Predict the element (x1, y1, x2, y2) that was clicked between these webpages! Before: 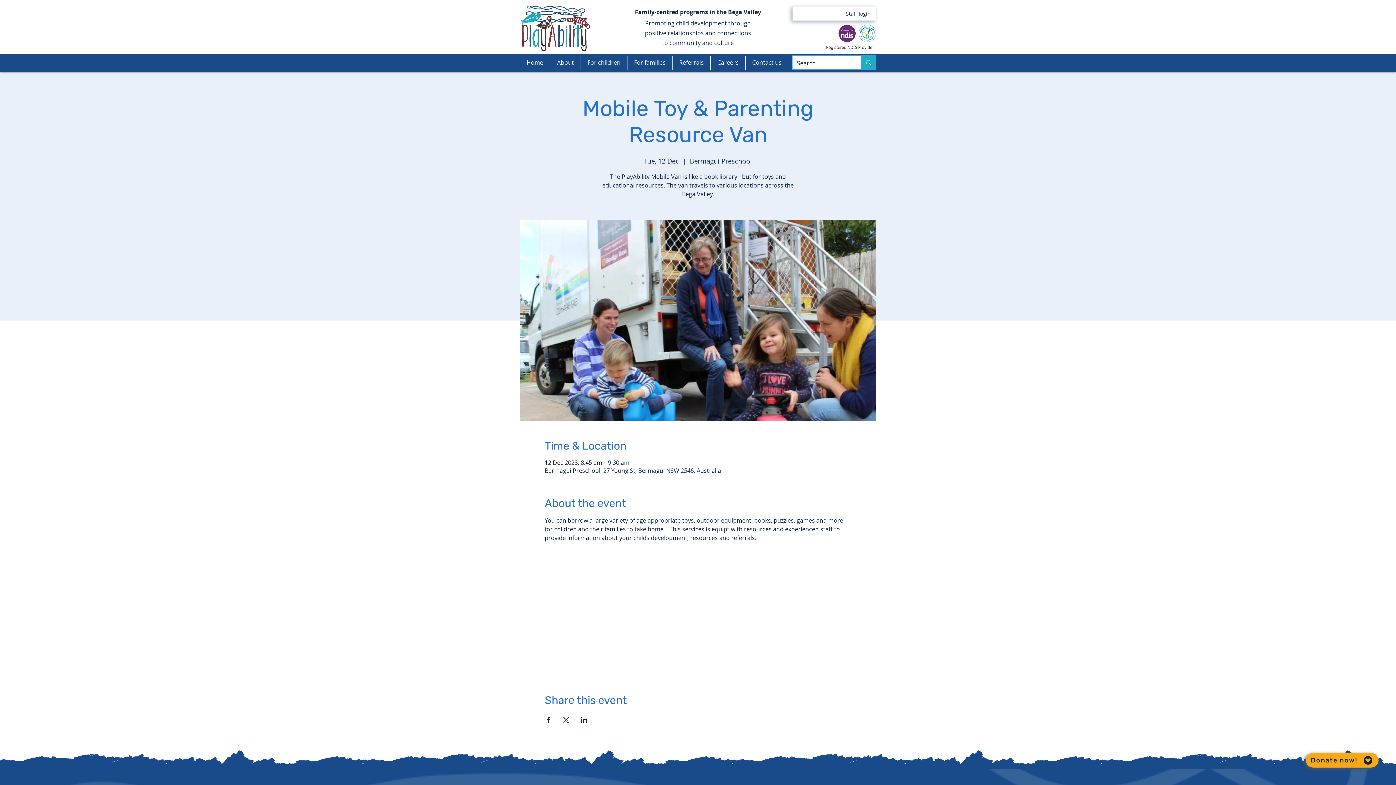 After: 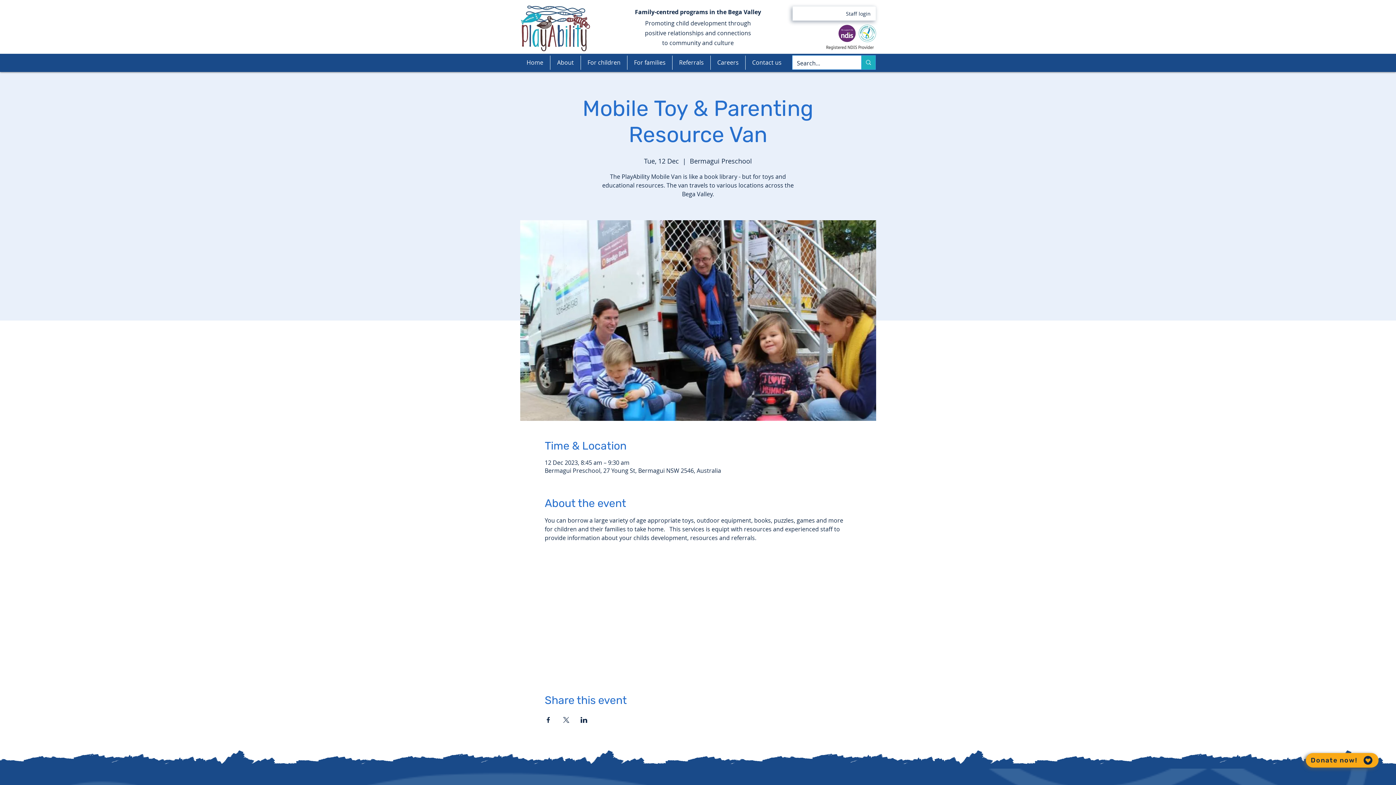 Action: label: Share event on LinkedIn bbox: (580, 717, 587, 723)